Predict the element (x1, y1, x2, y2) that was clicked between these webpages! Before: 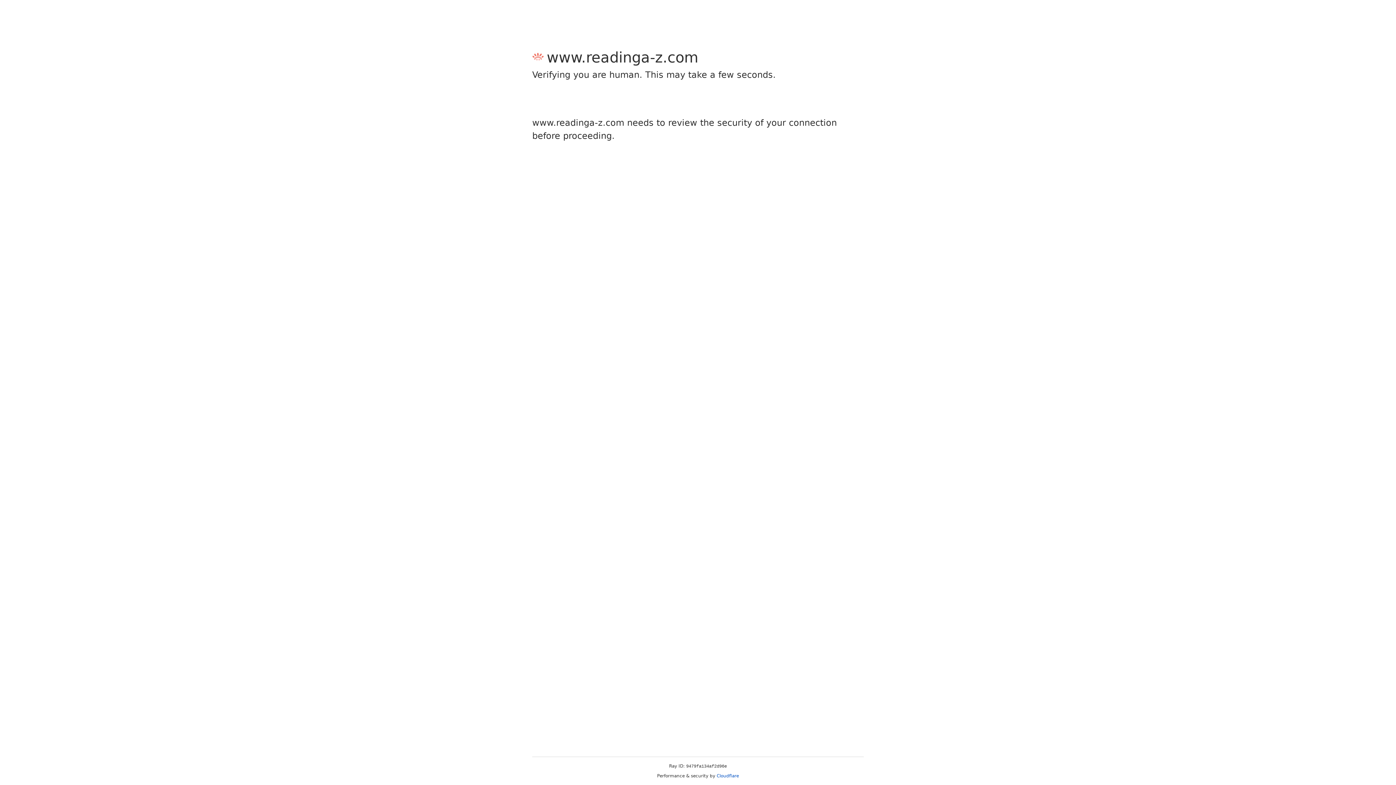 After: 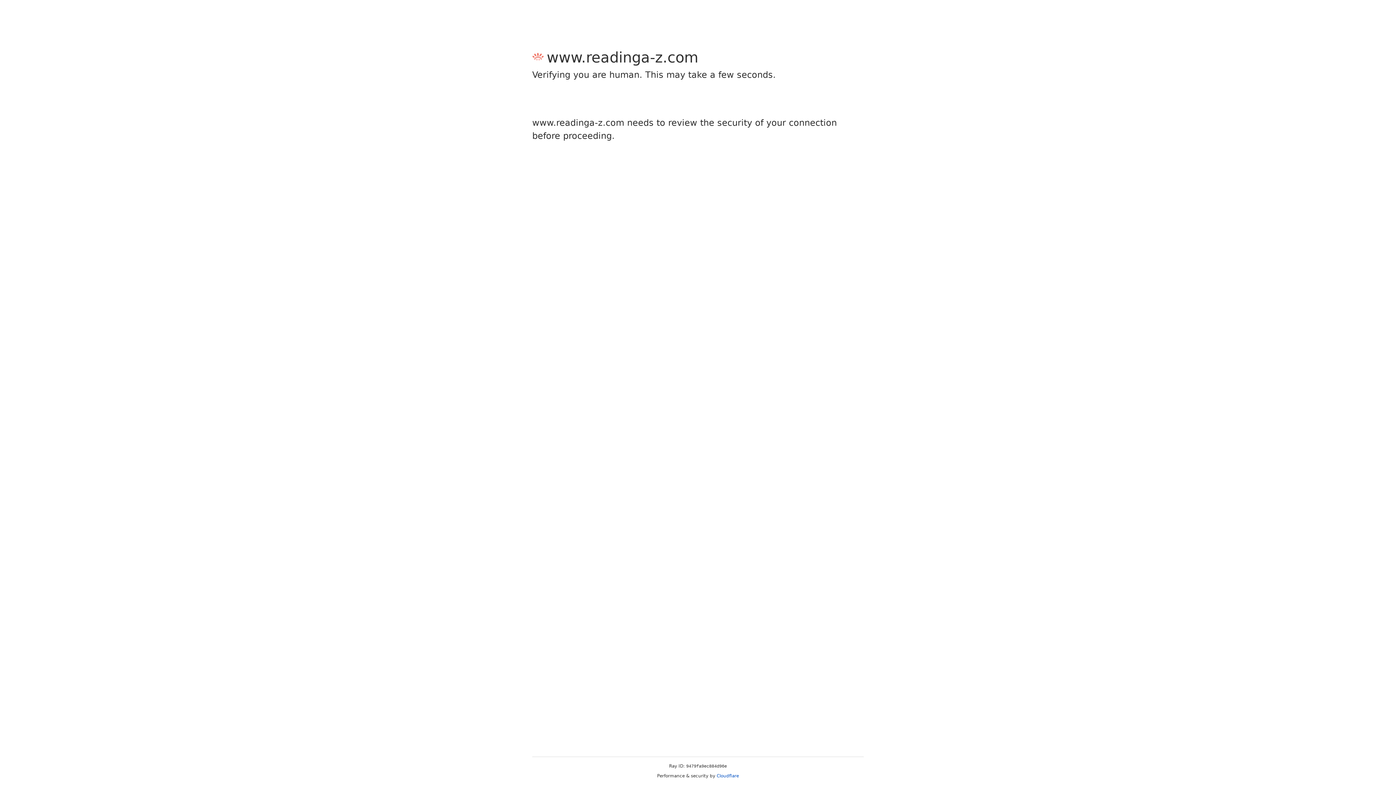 Action: bbox: (716, 773, 739, 778) label: Cloudflare